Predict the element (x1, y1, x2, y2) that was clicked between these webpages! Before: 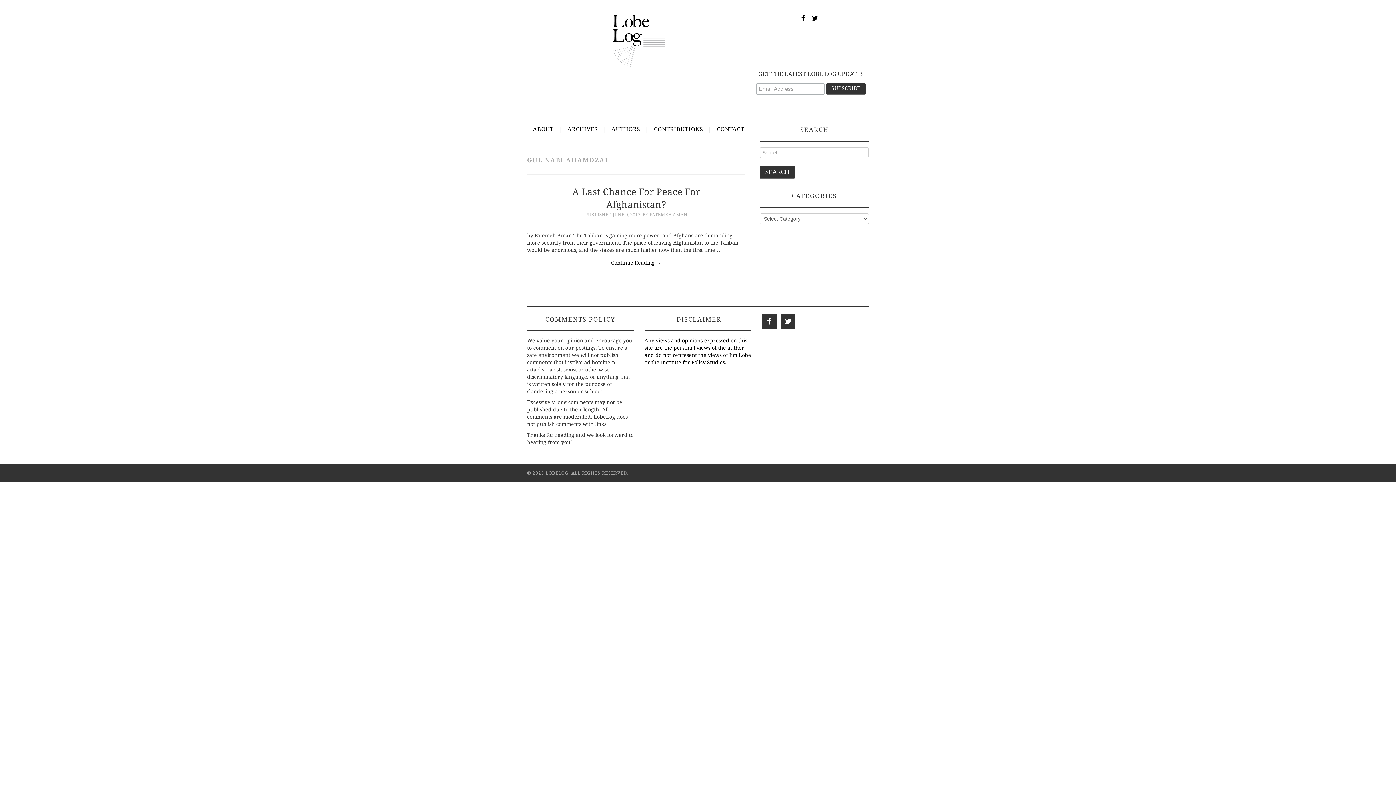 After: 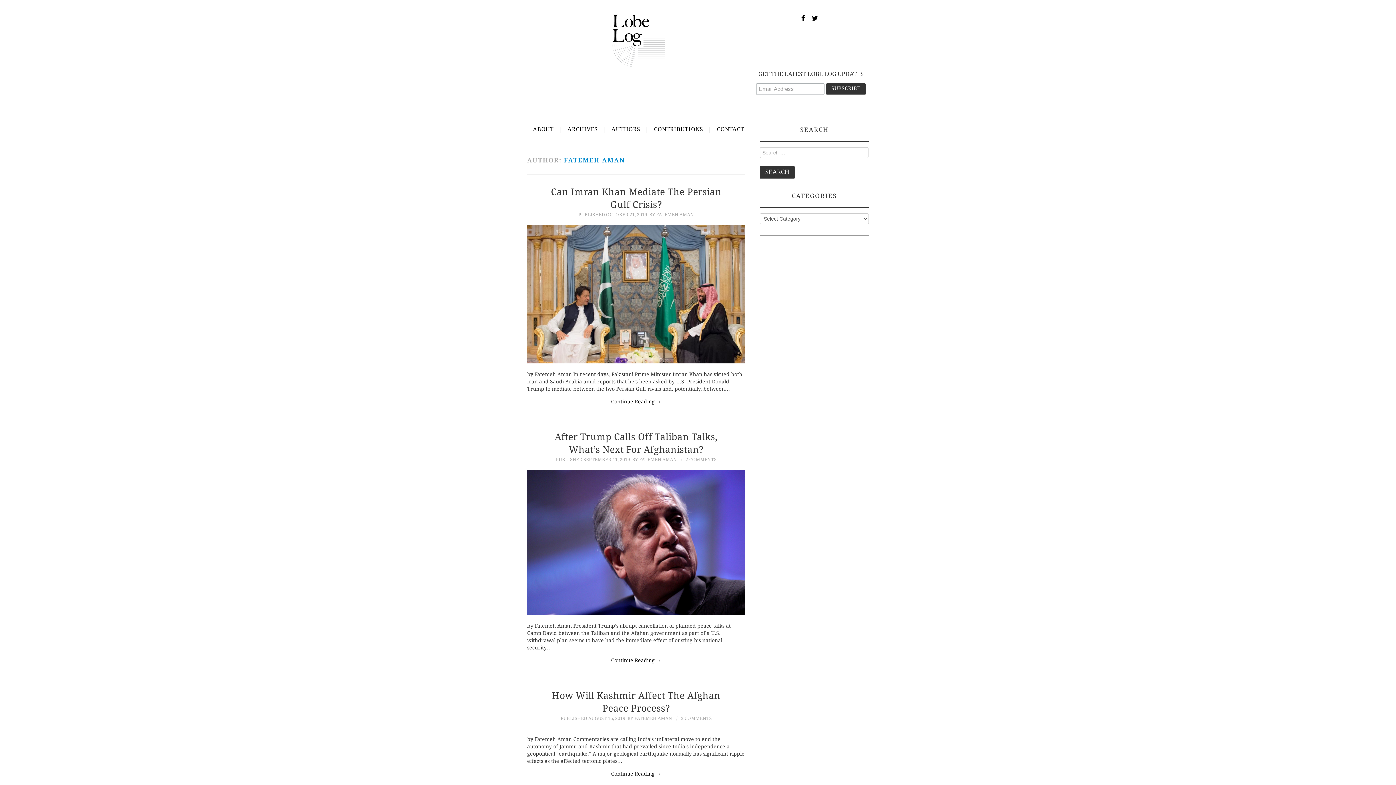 Action: label: BY FATEMEH AMAN bbox: (642, 211, 687, 217)